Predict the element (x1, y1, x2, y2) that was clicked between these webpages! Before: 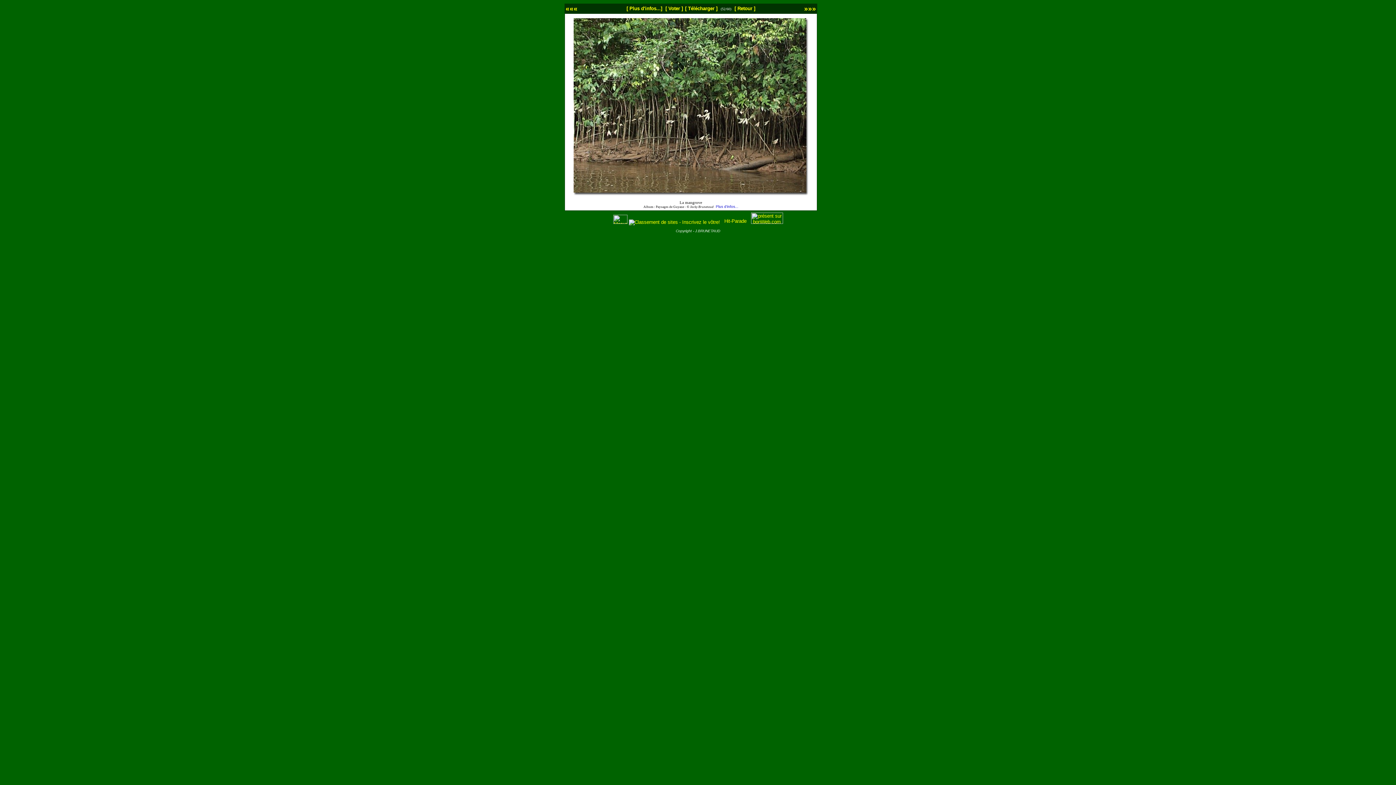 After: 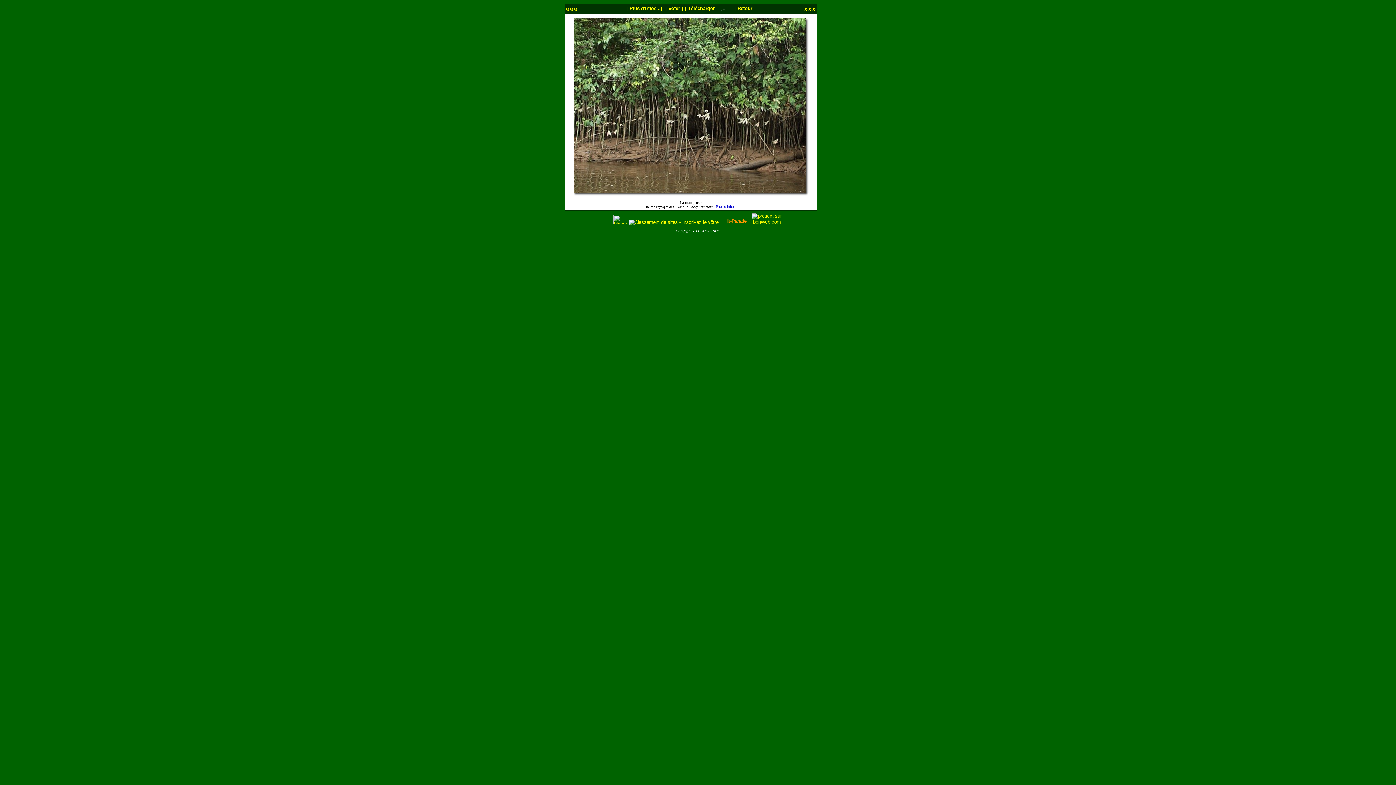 Action: bbox: (721, 219, 749, 225)